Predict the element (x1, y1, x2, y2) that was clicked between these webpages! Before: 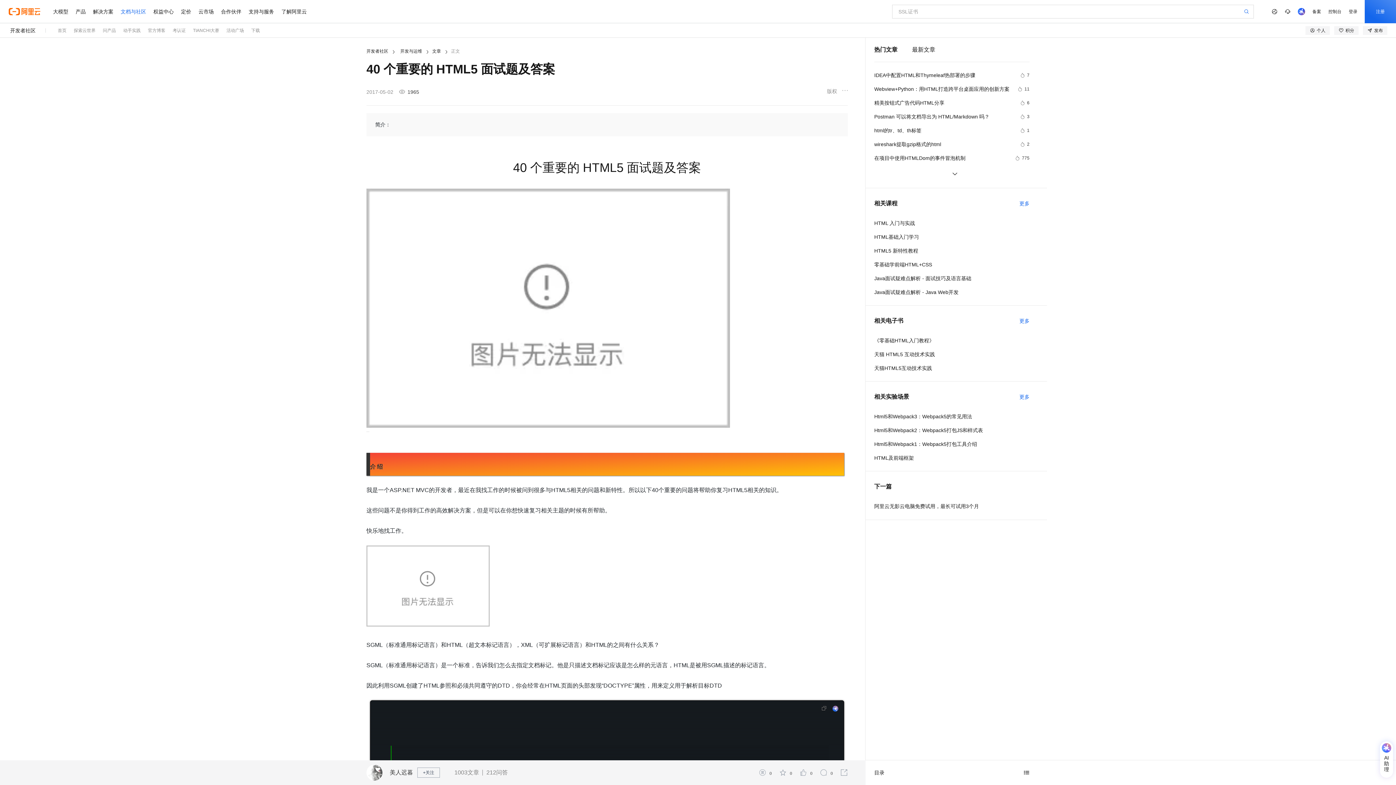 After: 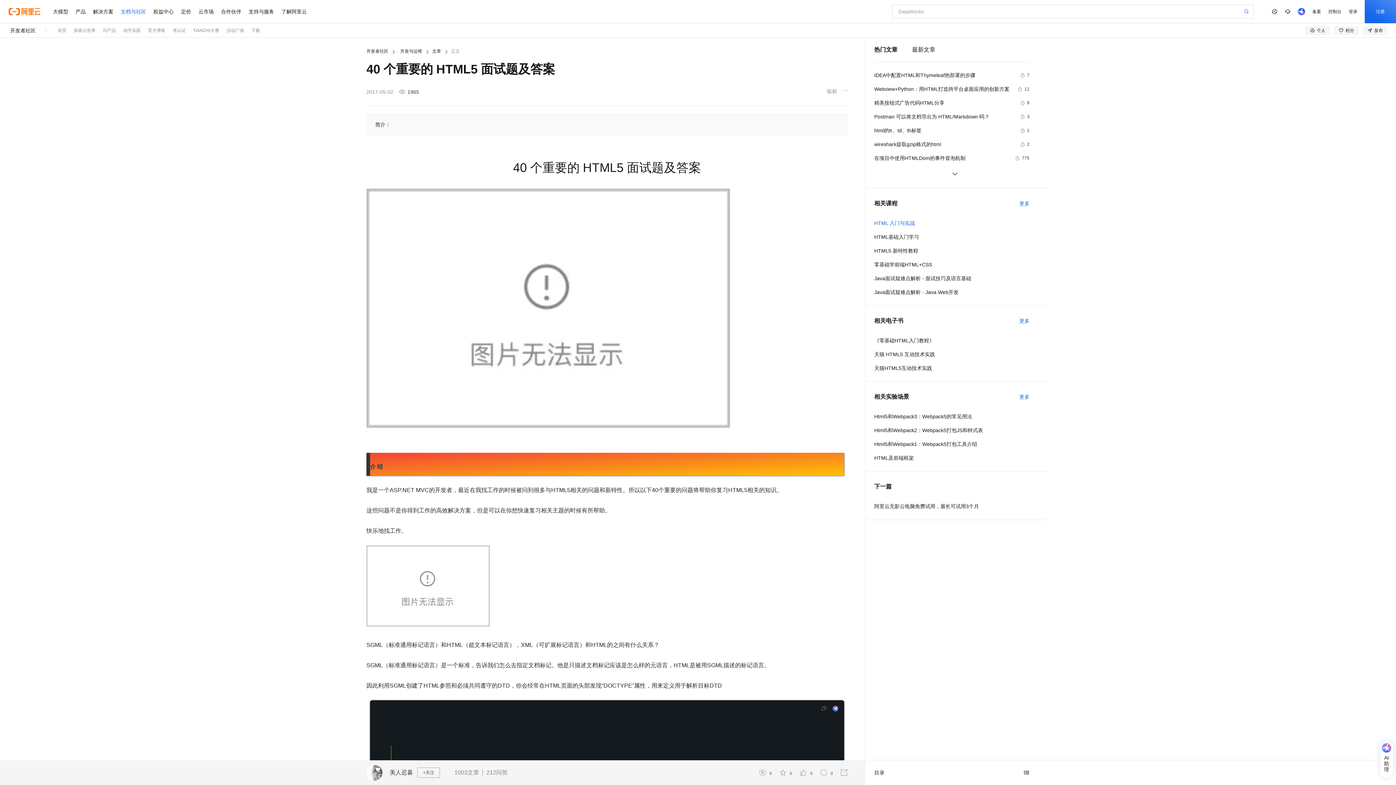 Action: label: HTML 入门与实战 bbox: (874, 218, 1029, 227)